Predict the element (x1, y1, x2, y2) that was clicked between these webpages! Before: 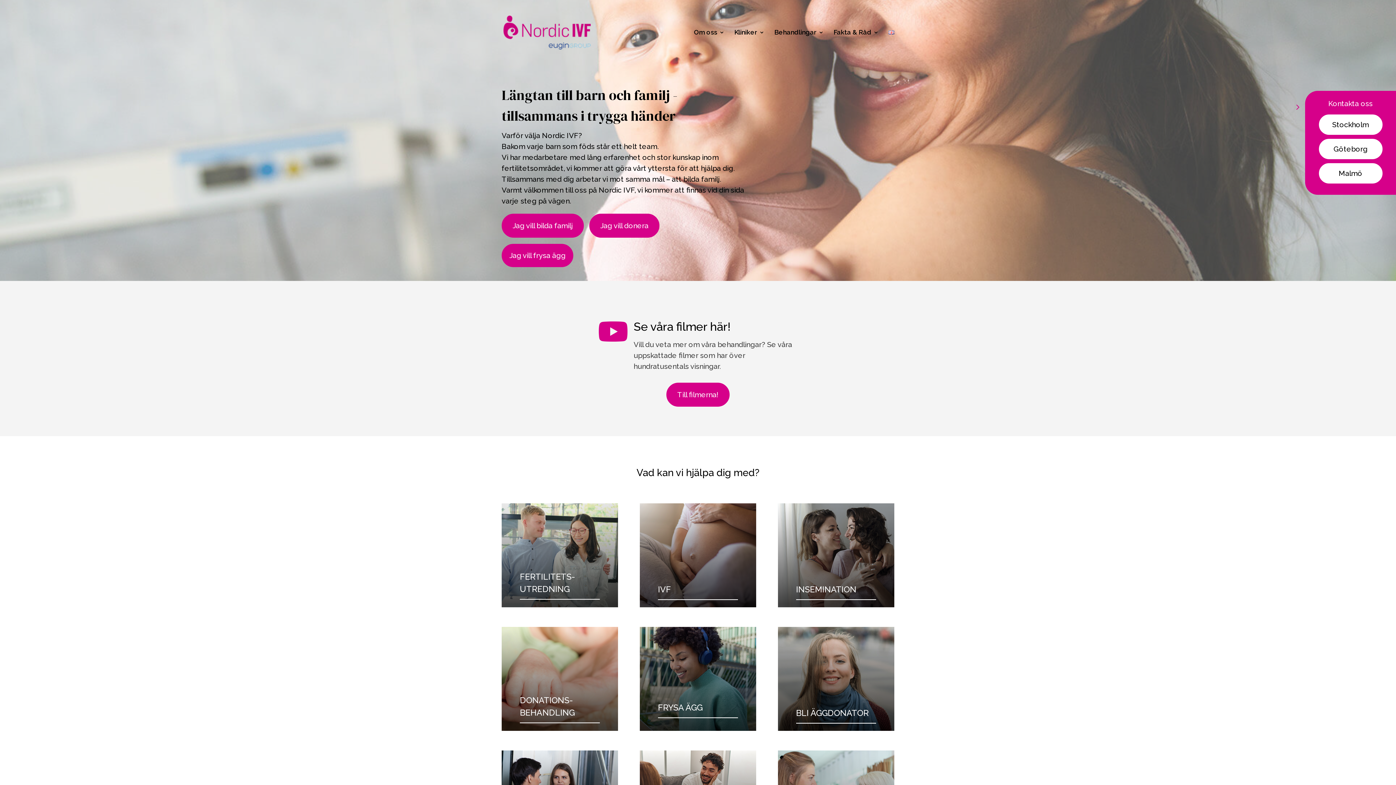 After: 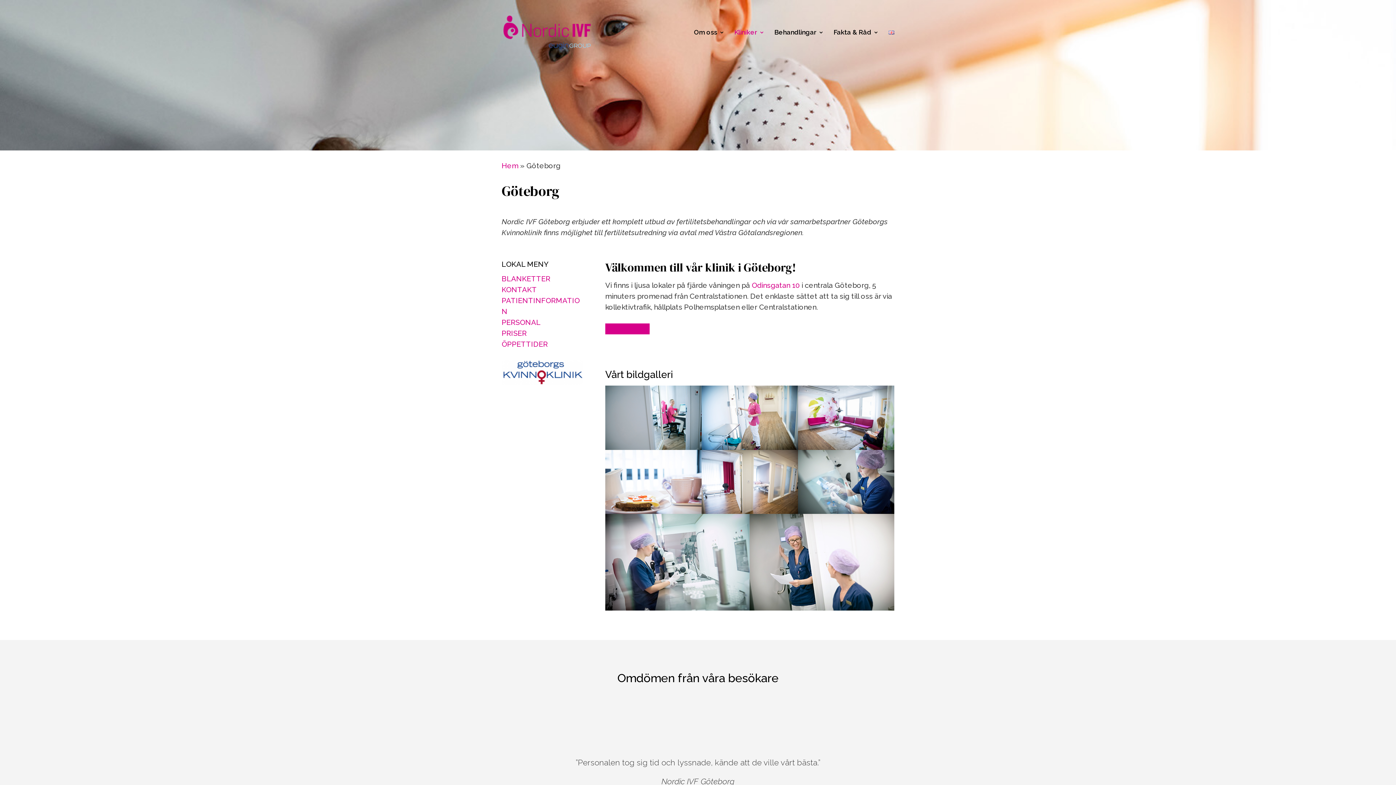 Action: label: Göteborg bbox: (1319, 138, 1382, 159)